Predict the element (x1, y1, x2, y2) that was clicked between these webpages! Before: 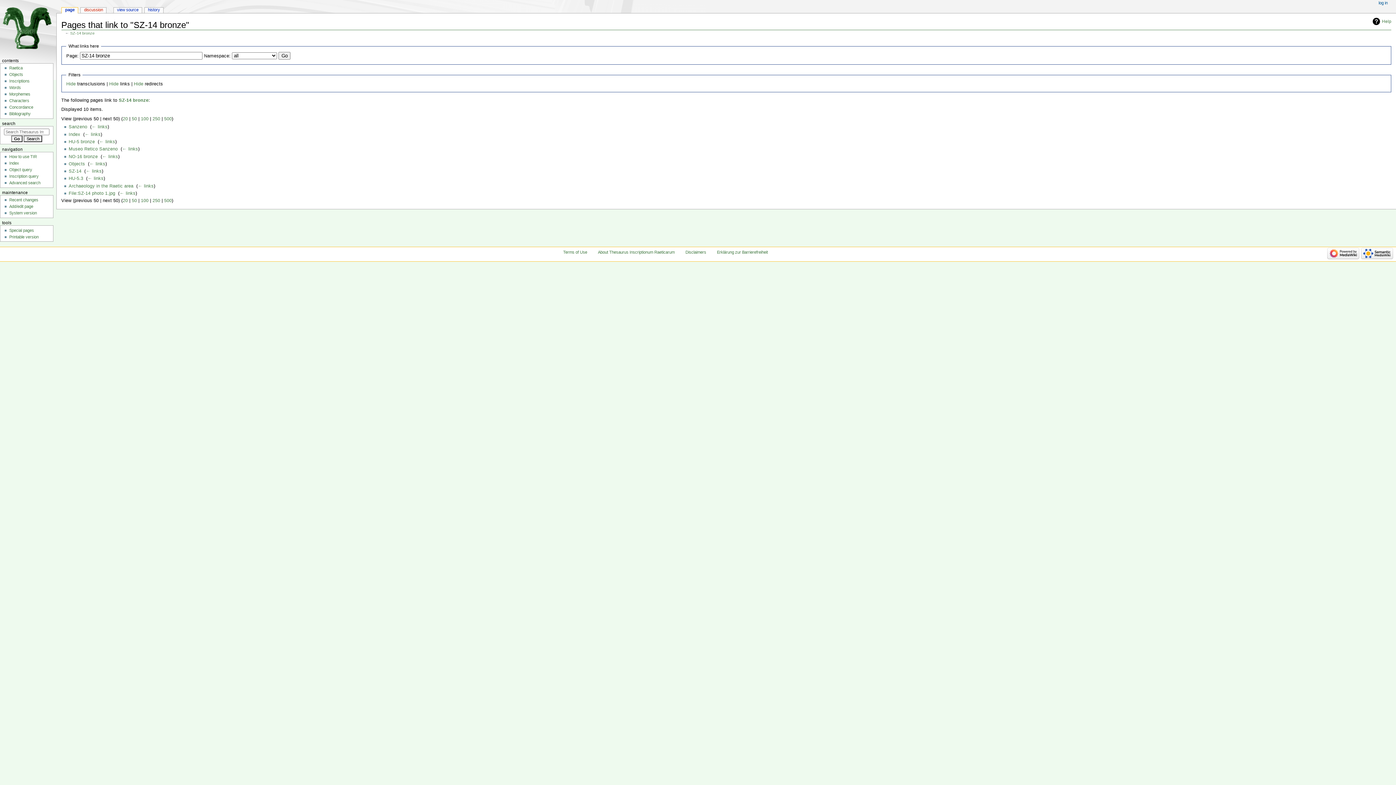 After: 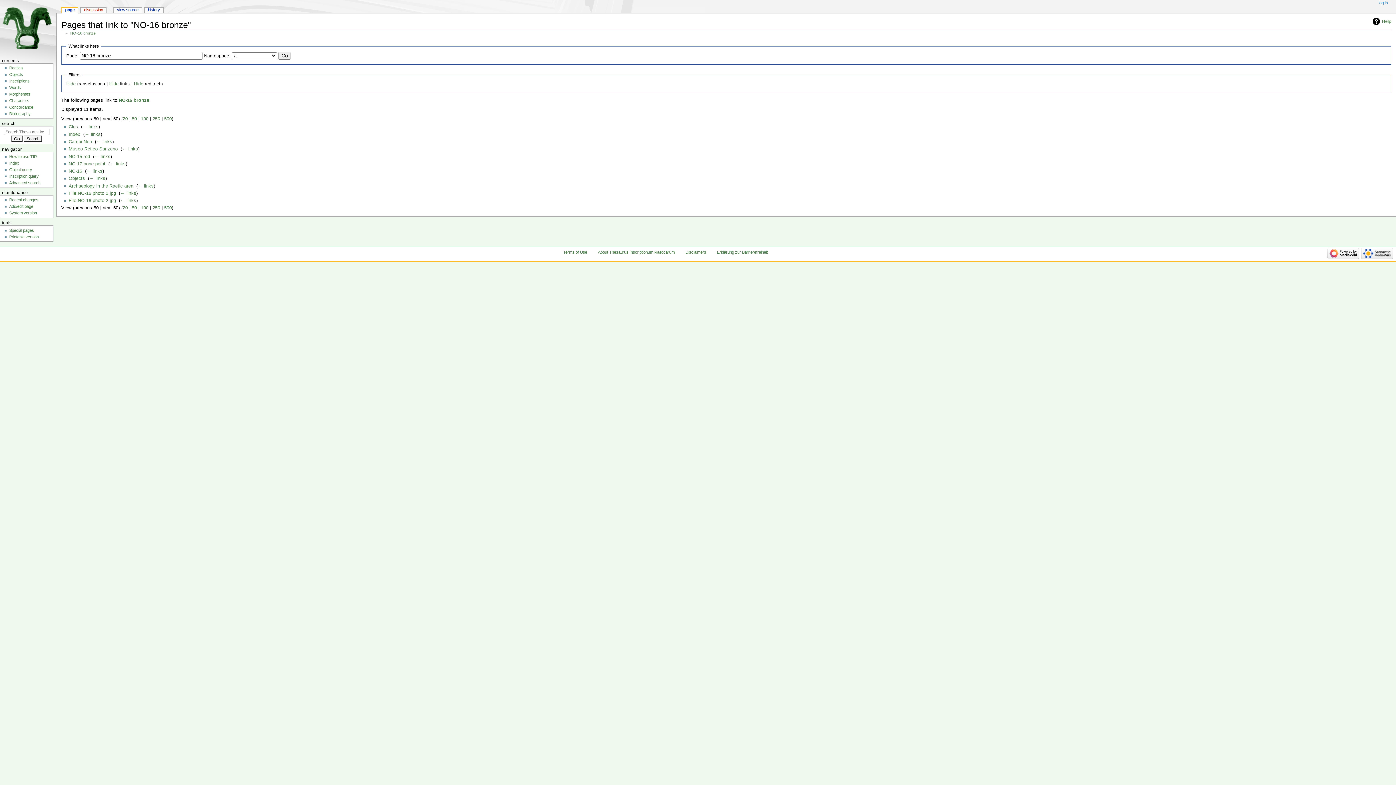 Action: bbox: (102, 154, 118, 159) label: ← links